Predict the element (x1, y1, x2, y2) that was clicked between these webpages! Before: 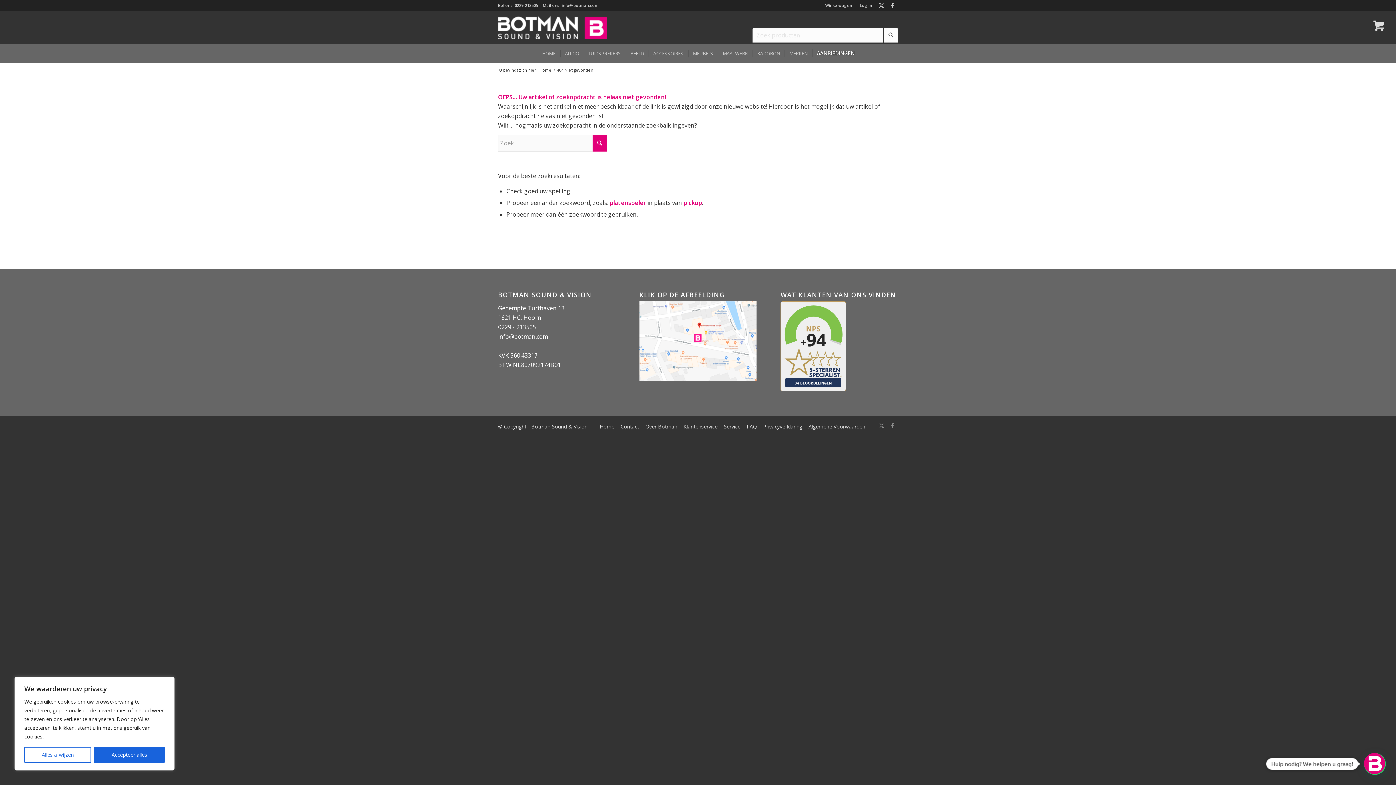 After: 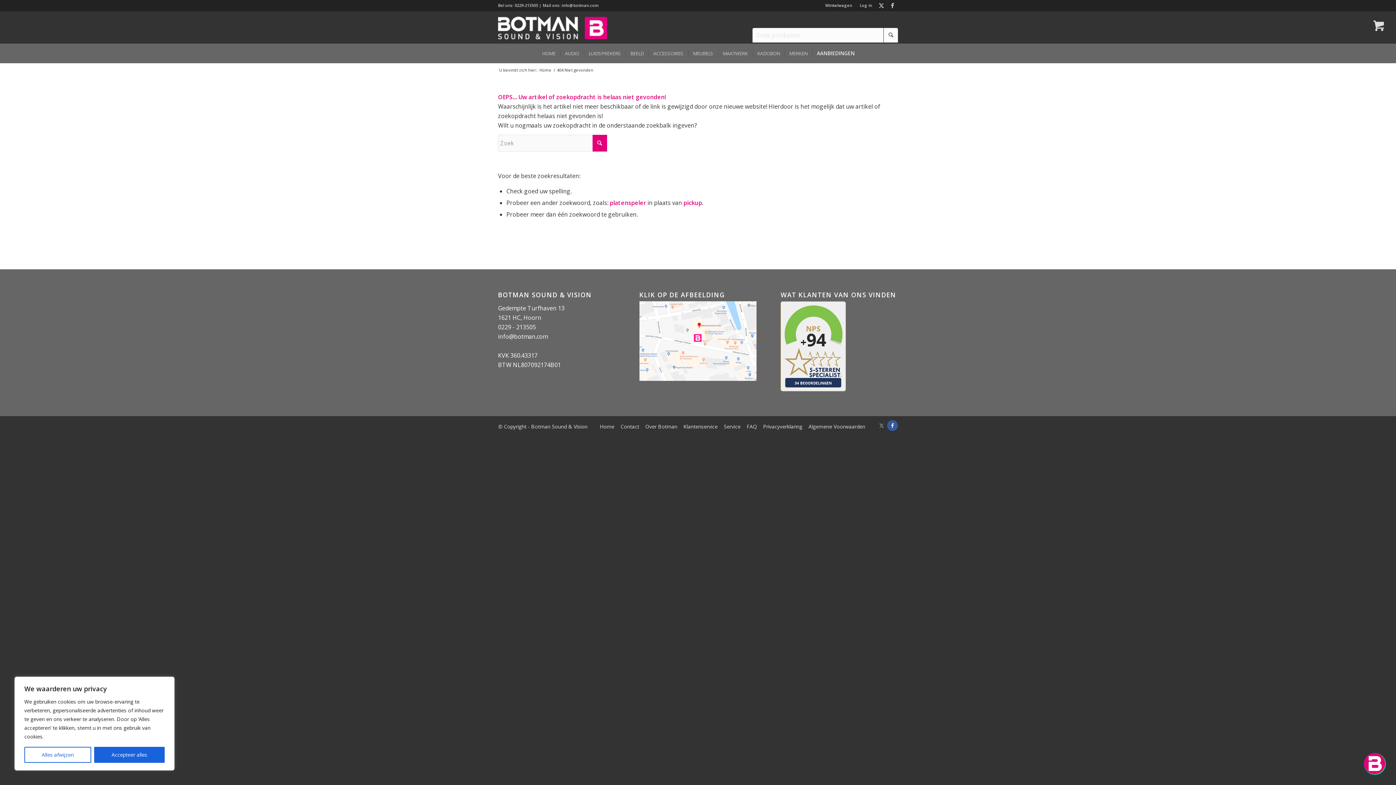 Action: bbox: (887, 420, 898, 431) label: Link naar Facebook